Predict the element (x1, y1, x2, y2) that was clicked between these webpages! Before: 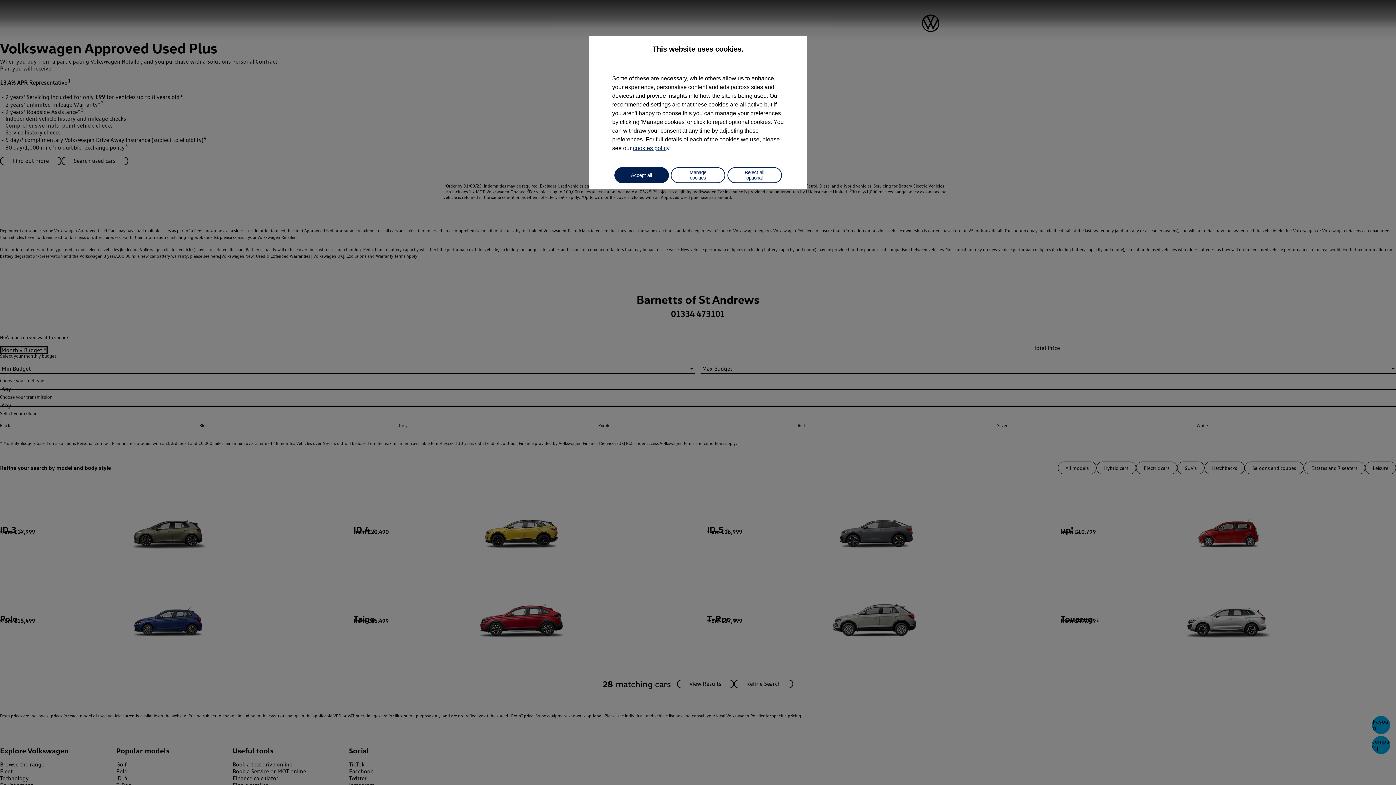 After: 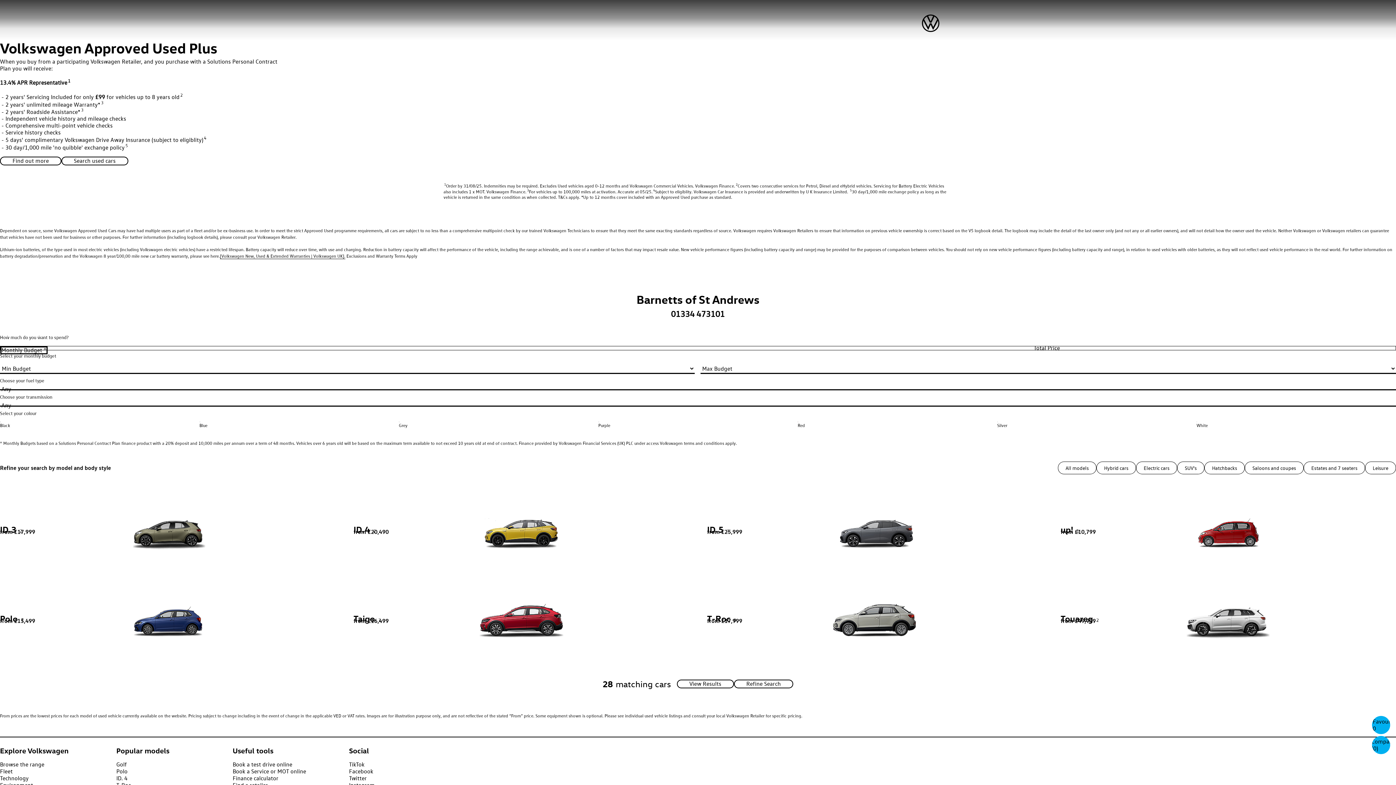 Action: bbox: (727, 167, 782, 183) label: Reject all optional